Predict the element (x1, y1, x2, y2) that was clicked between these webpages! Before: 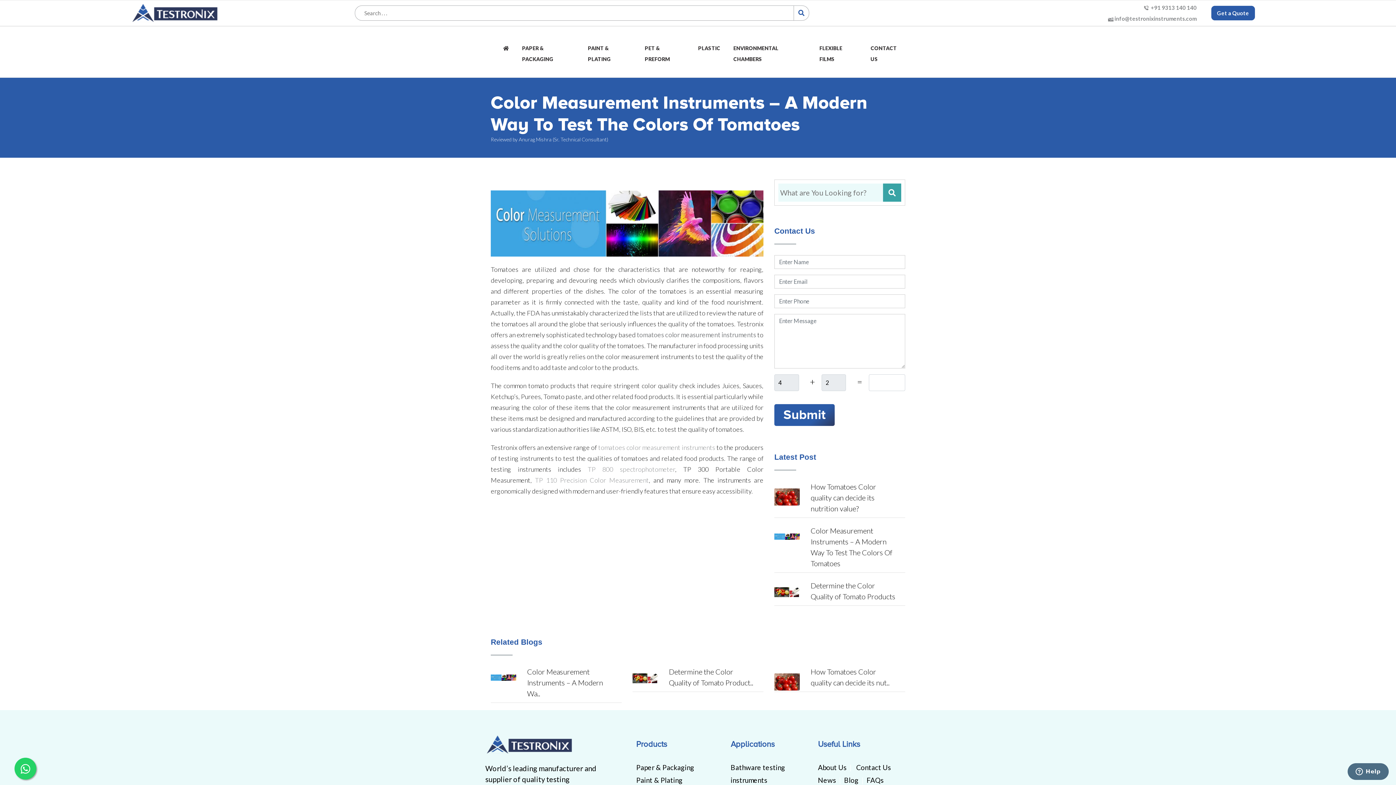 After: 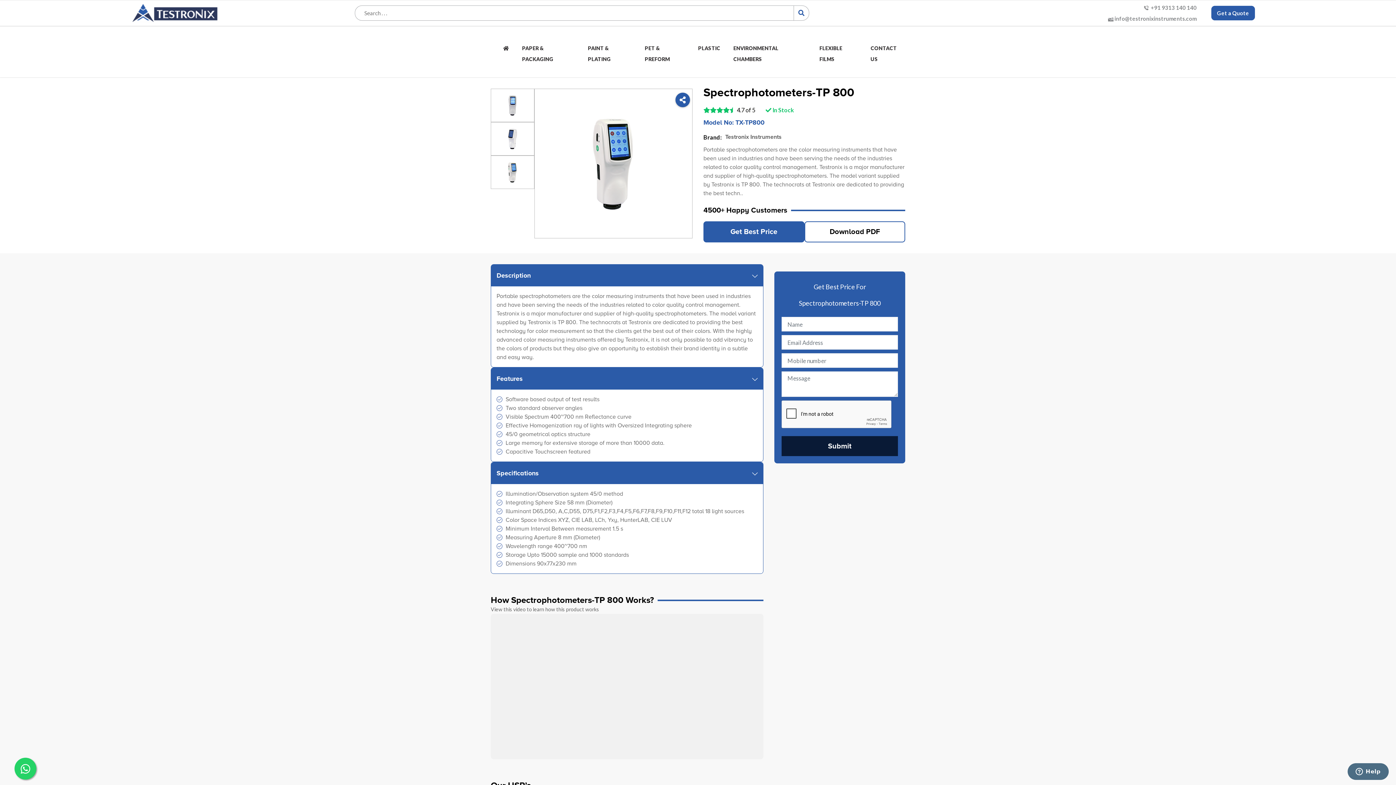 Action: label: TP 800 spectrophotometer bbox: (587, 465, 675, 473)